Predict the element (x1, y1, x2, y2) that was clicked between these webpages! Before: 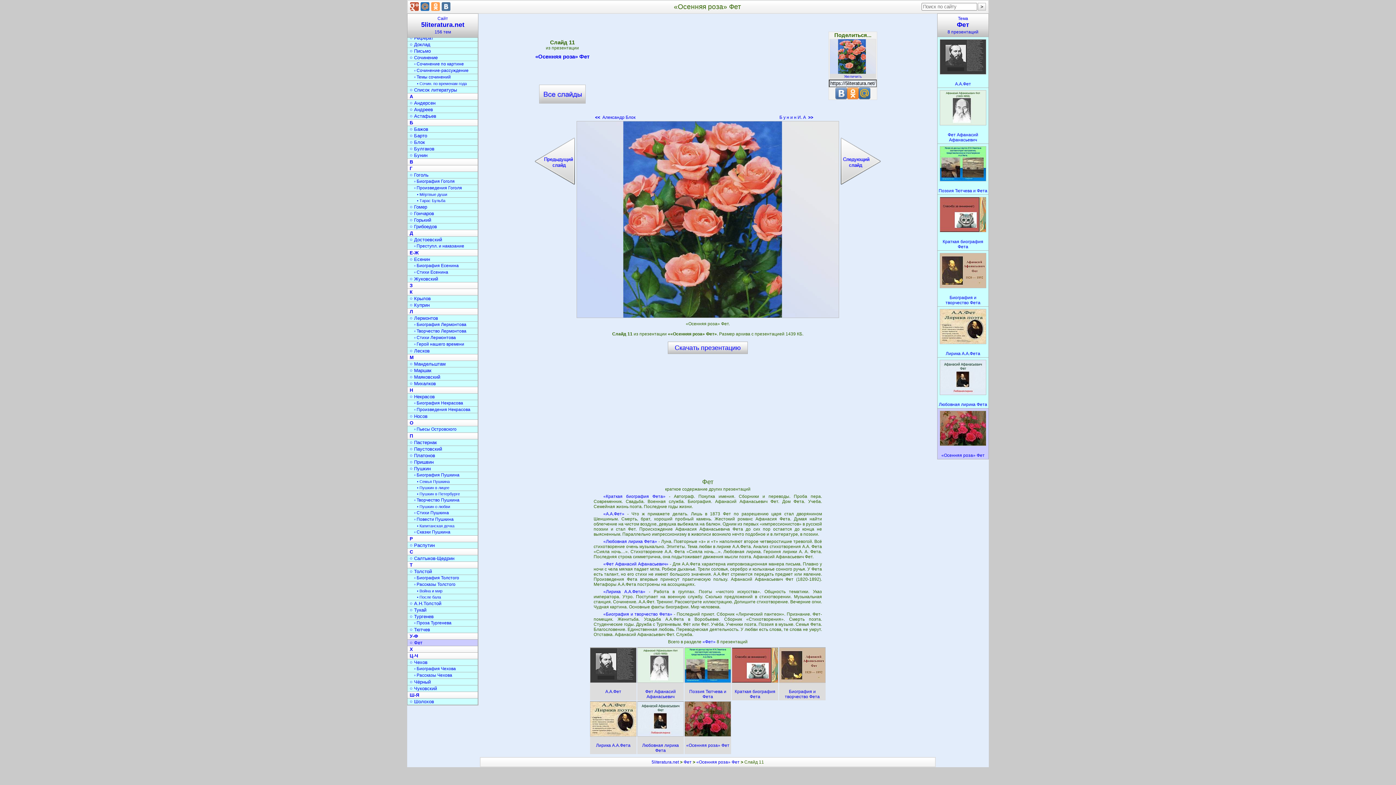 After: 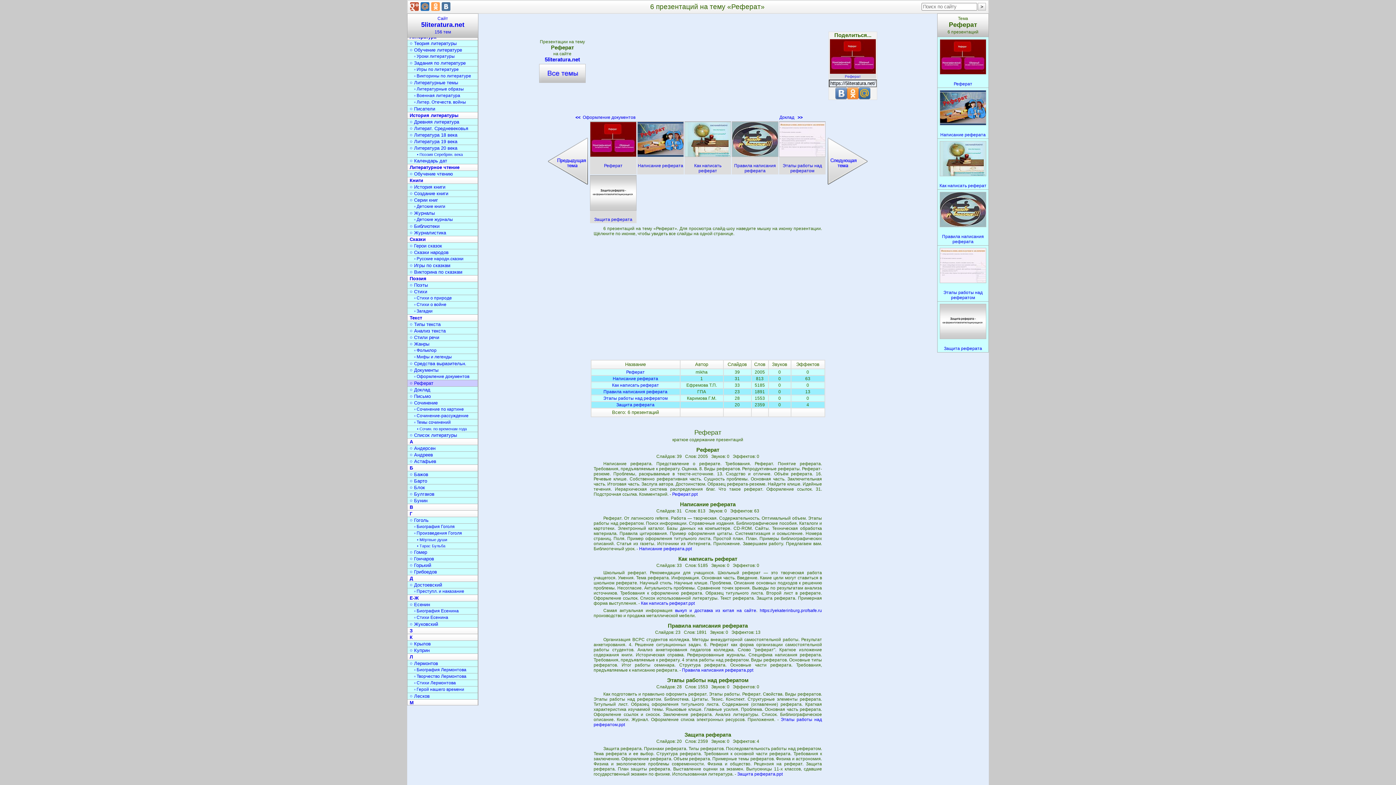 Action: label: ○ Реферат bbox: (407, 34, 478, 41)